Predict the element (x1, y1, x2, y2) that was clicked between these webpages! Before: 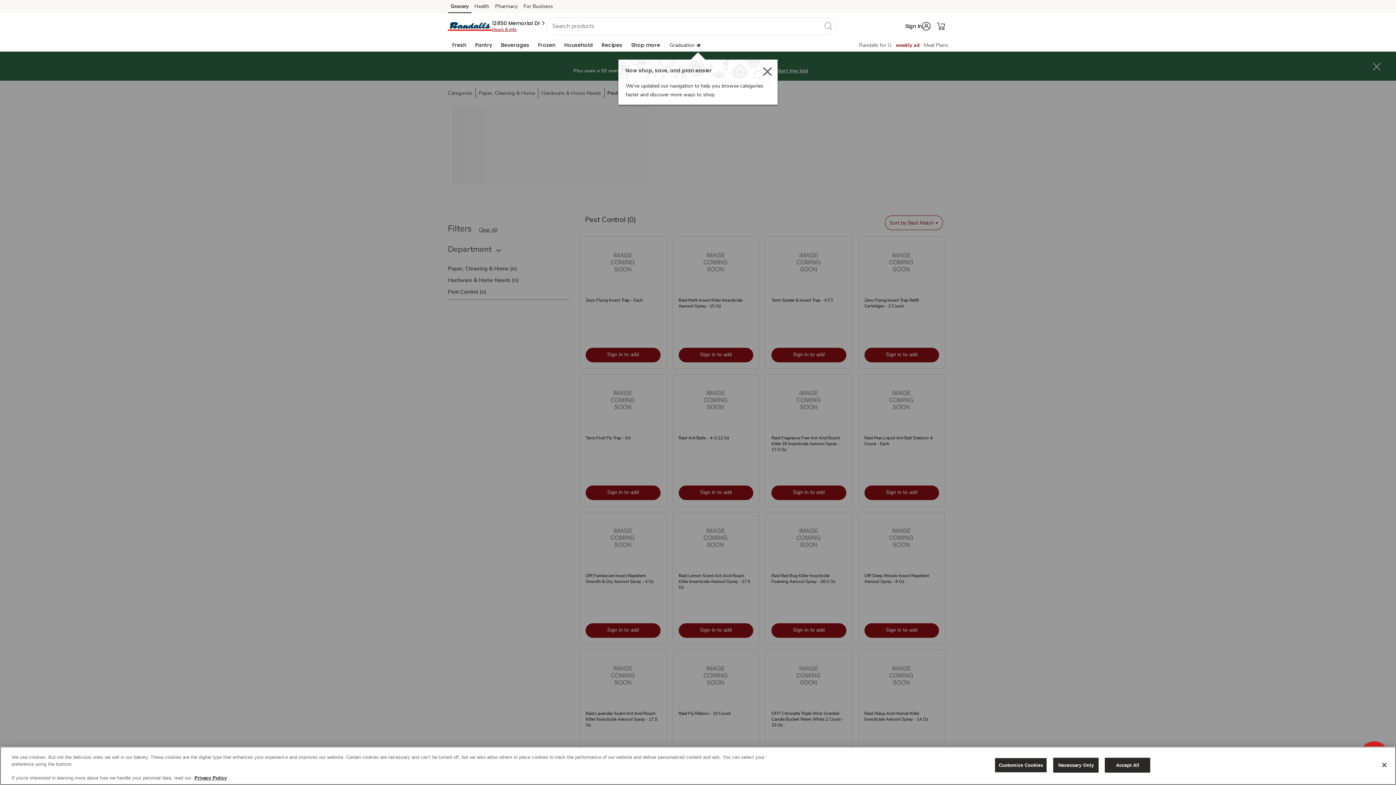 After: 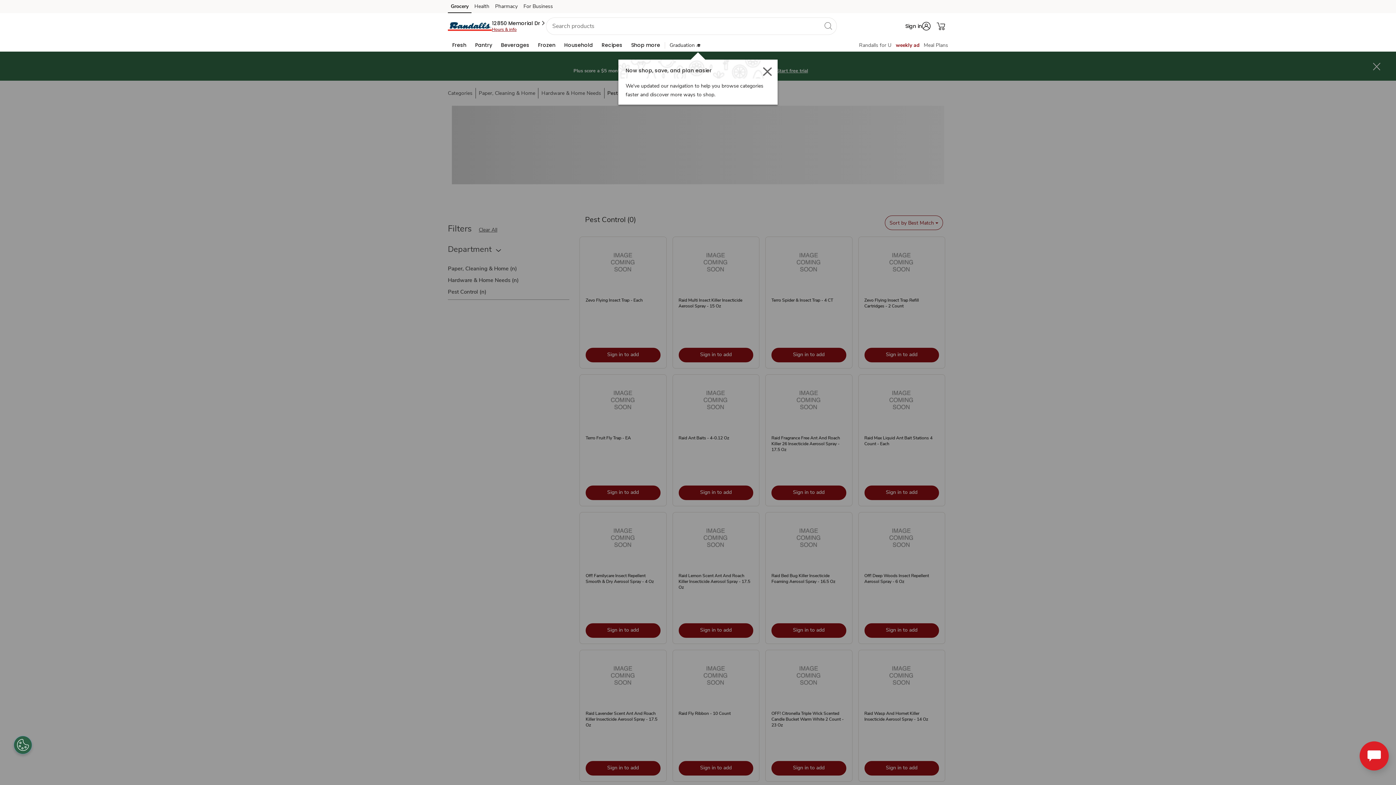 Action: label: Close bbox: (1376, 757, 1392, 773)